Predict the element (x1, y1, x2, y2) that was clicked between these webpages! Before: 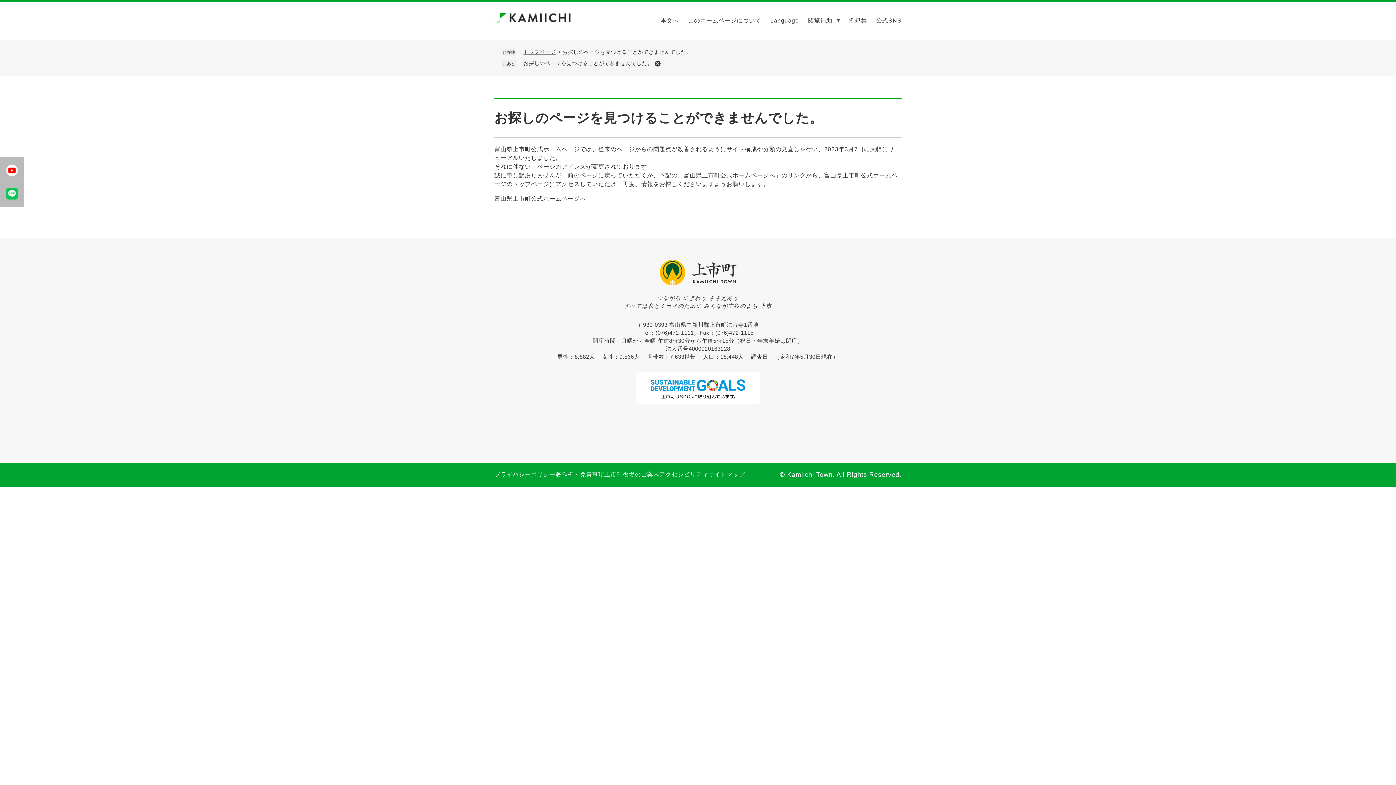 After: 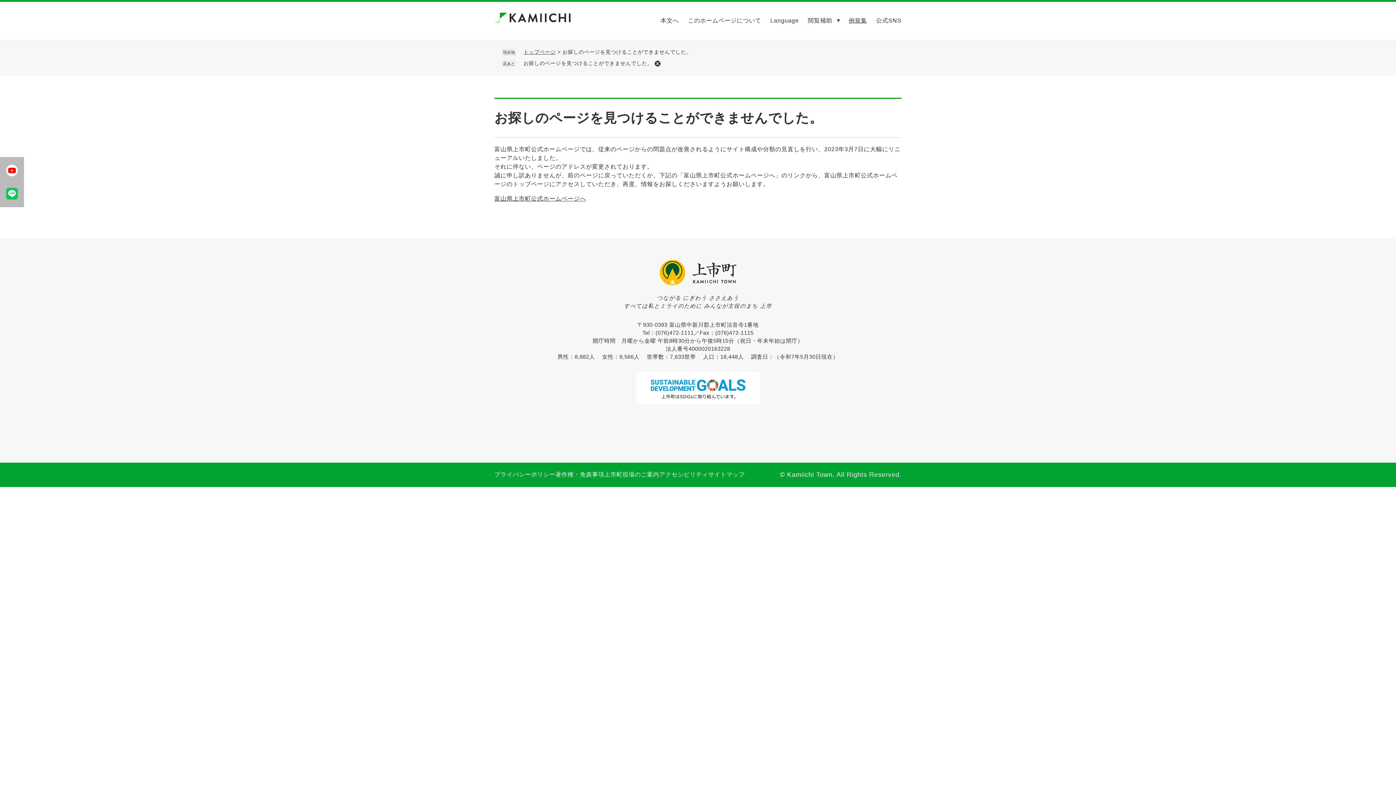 Action: label: 例規集 bbox: (848, 16, 867, 25)